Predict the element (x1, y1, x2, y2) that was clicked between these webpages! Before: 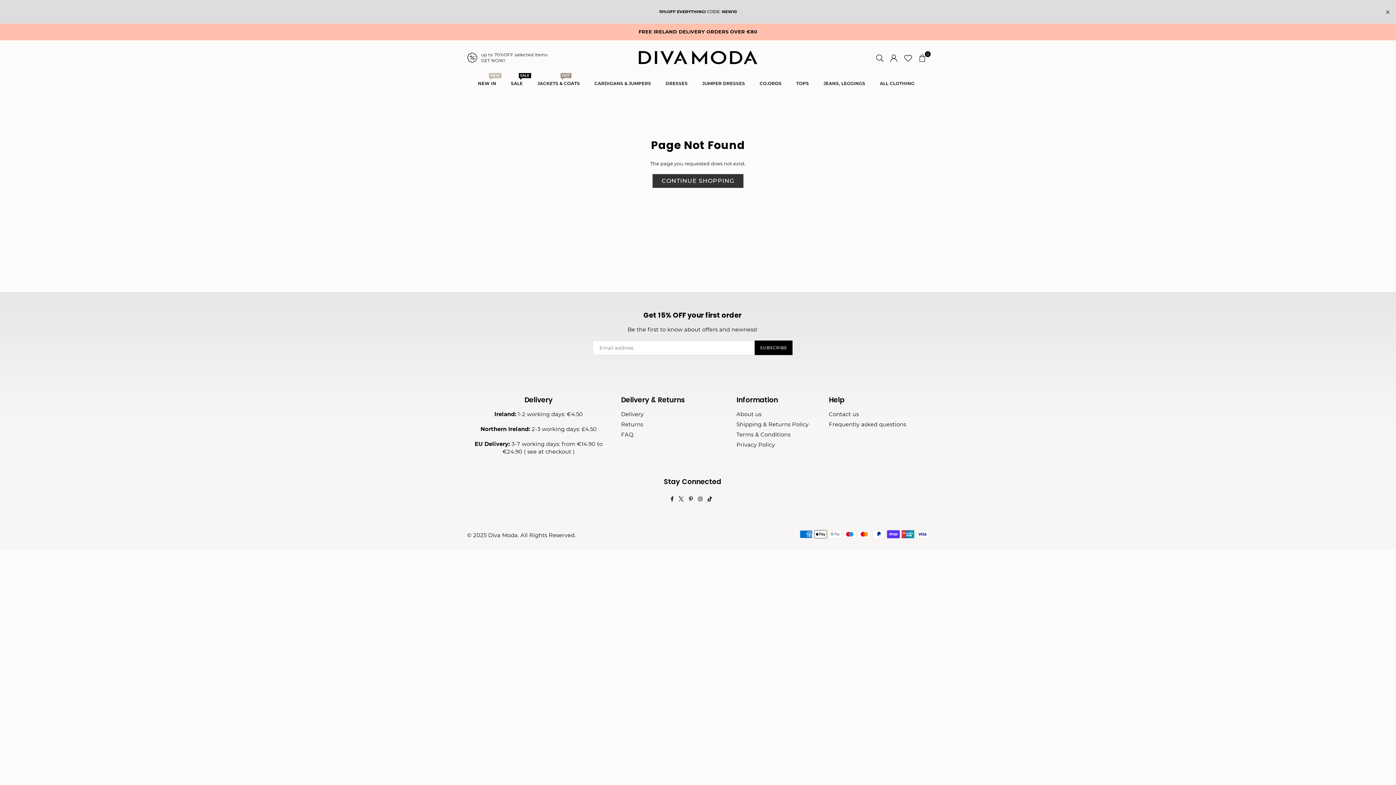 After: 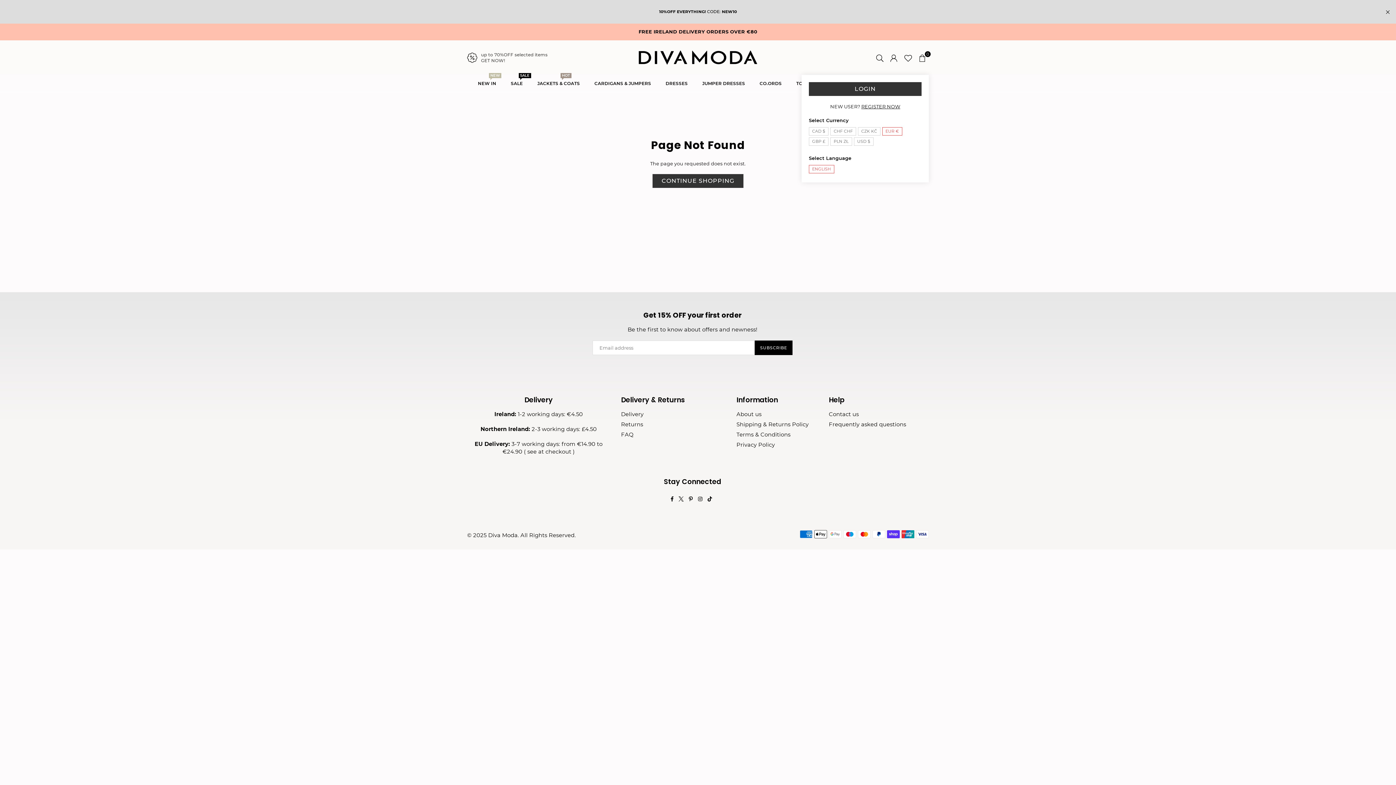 Action: bbox: (887, 51, 900, 64)